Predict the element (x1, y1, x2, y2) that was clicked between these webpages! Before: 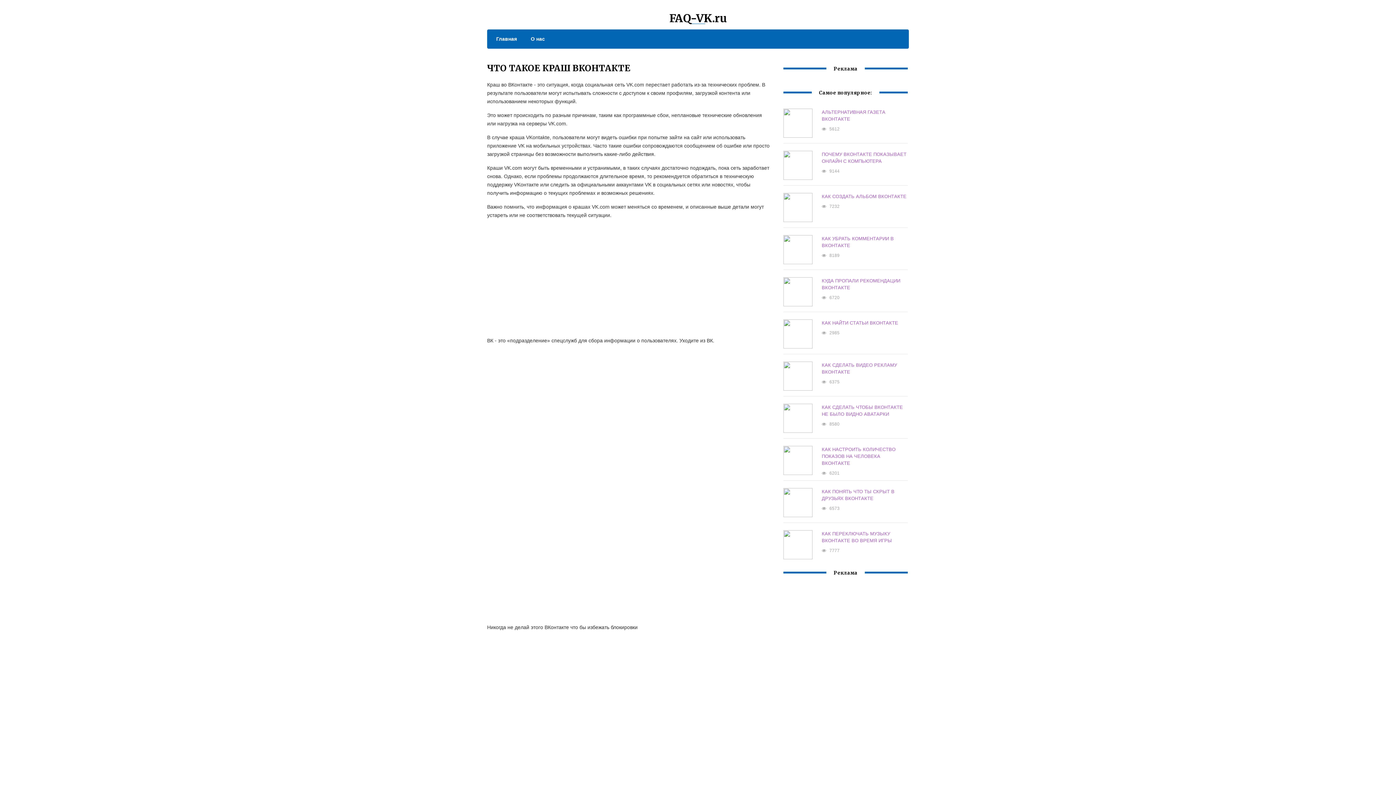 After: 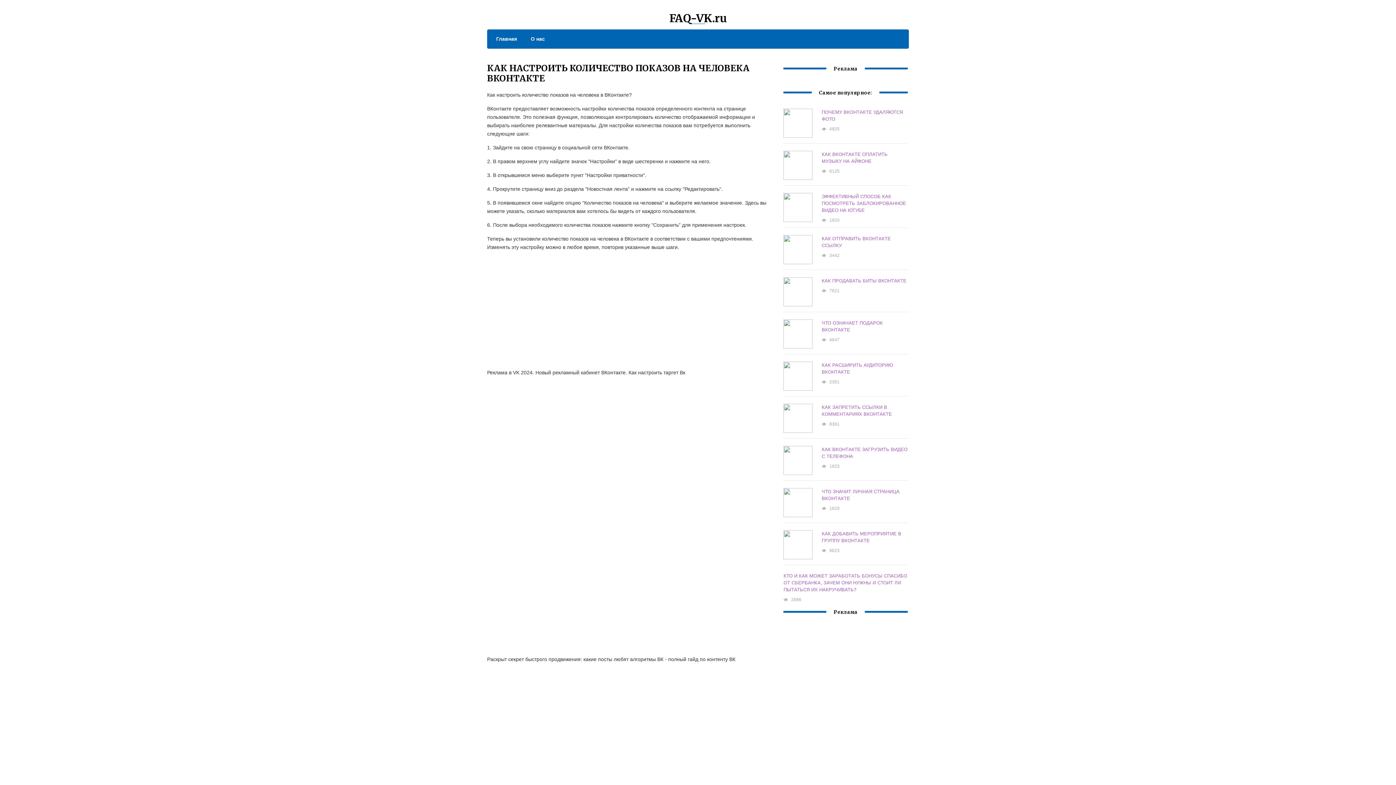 Action: bbox: (821, 447, 895, 466) label: КАК НАСТРОИТЬ КОЛИЧЕСТВО ПОКАЗОВ НА ЧЕЛОВЕКА ВКОНТАКТЕ